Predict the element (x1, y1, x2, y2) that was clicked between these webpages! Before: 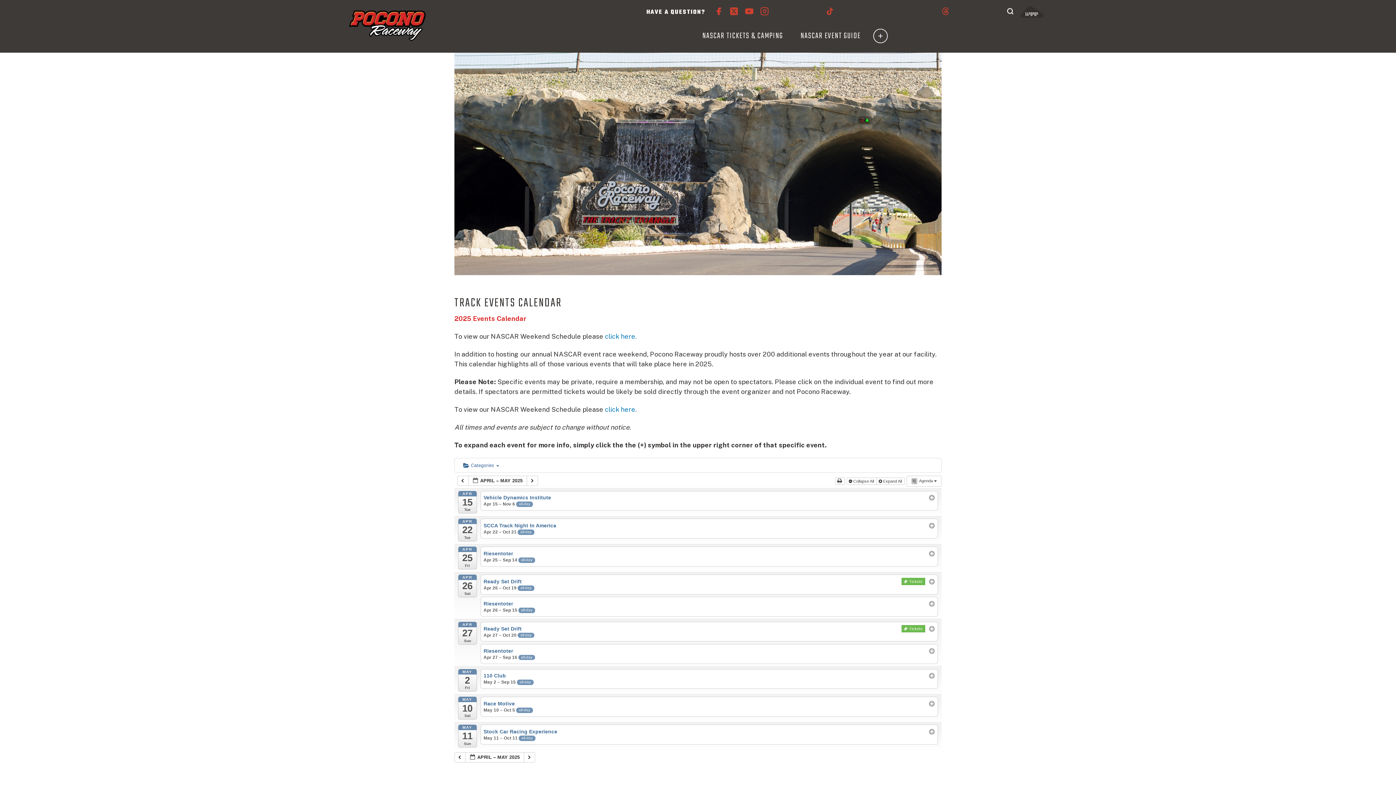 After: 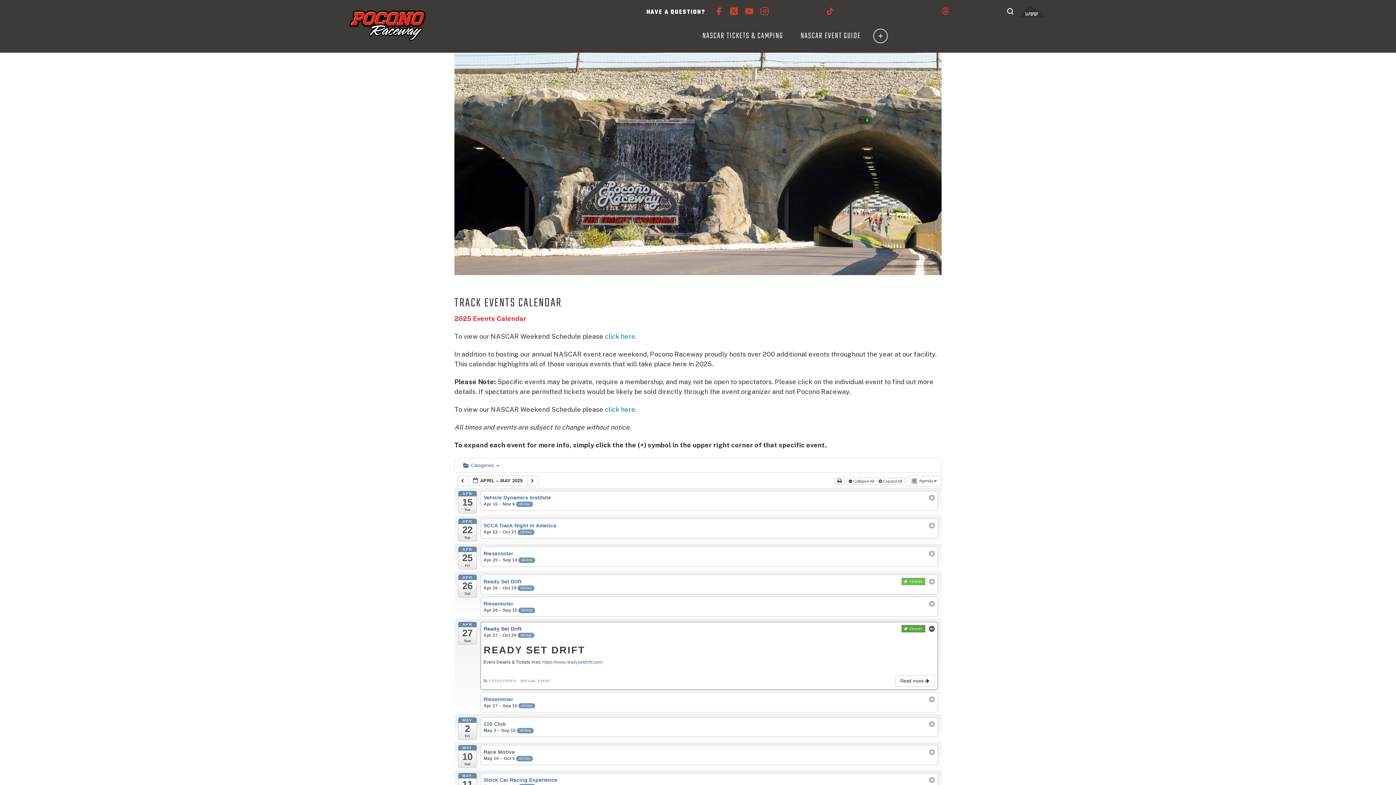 Action: bbox: (901, 625, 925, 632) label:  Tickets 